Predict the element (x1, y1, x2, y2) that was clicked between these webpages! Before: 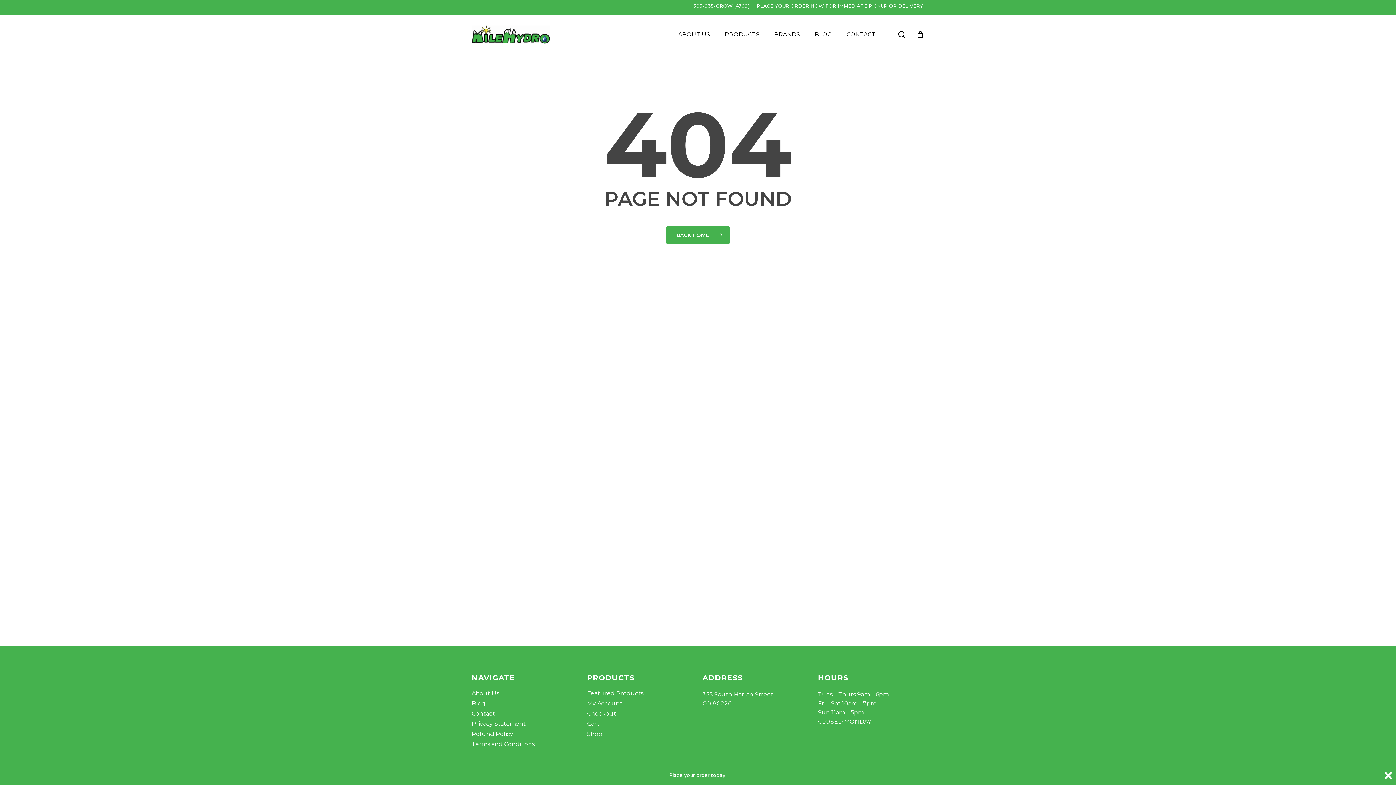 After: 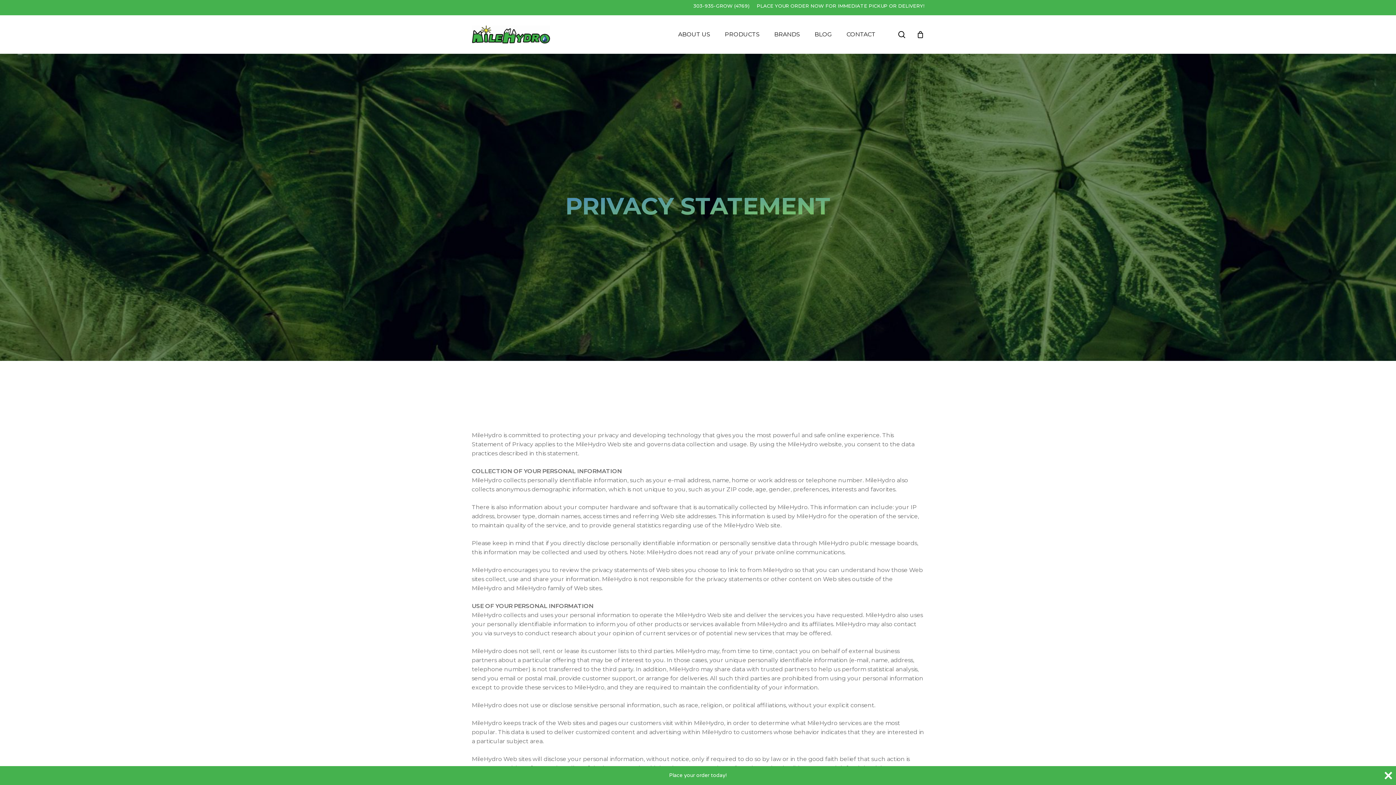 Action: bbox: (471, 720, 578, 728) label: Privacy Statement